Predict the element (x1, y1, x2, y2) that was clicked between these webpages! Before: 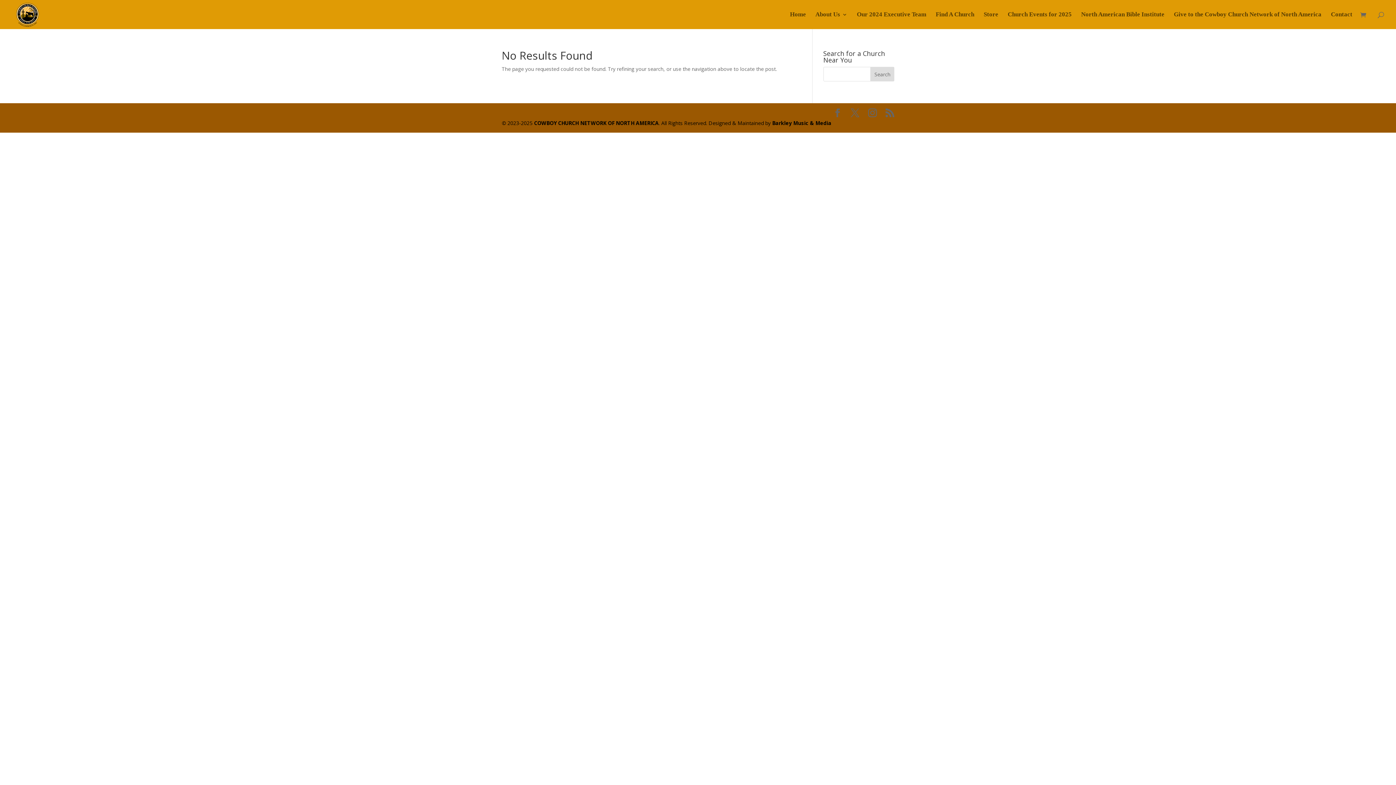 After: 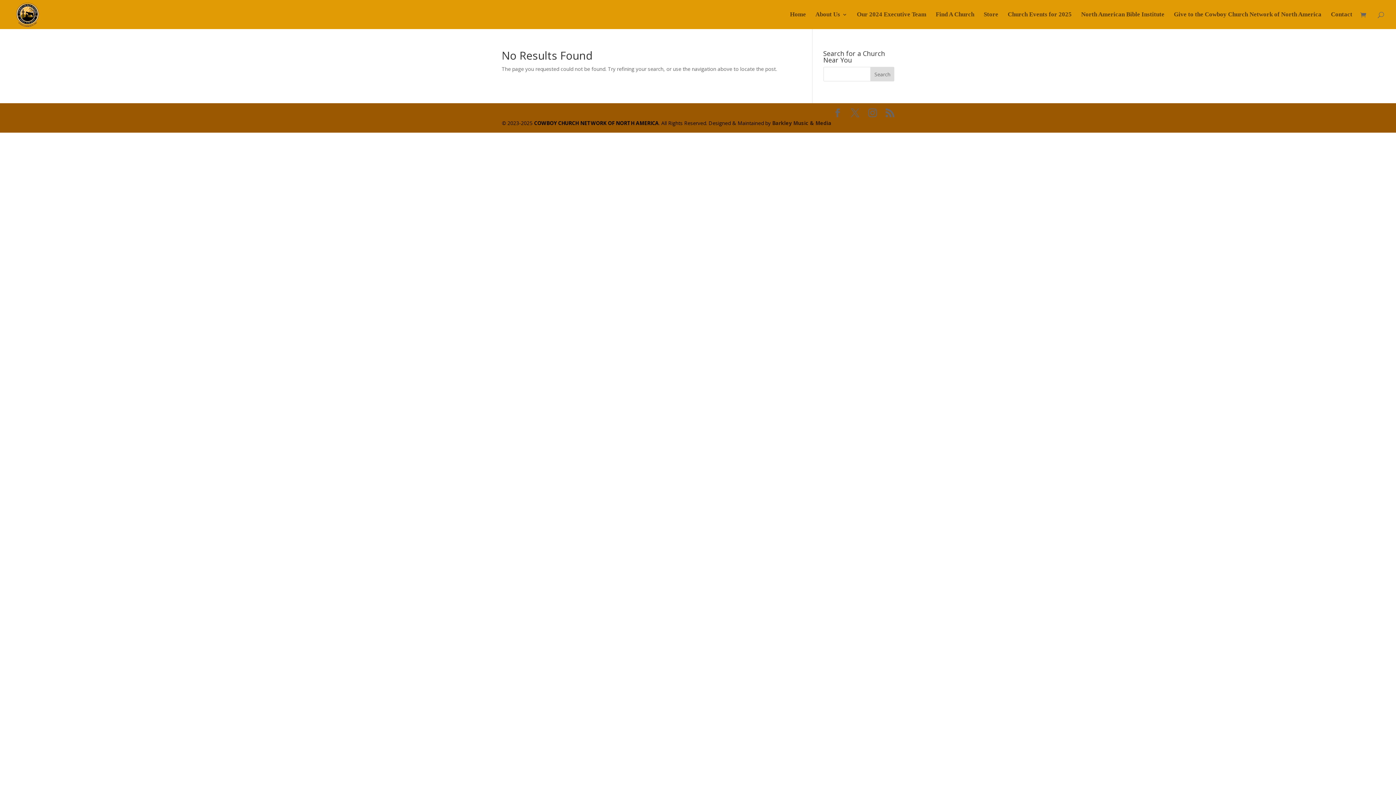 Action: bbox: (772, 119, 831, 126) label: Barkley Music & Media